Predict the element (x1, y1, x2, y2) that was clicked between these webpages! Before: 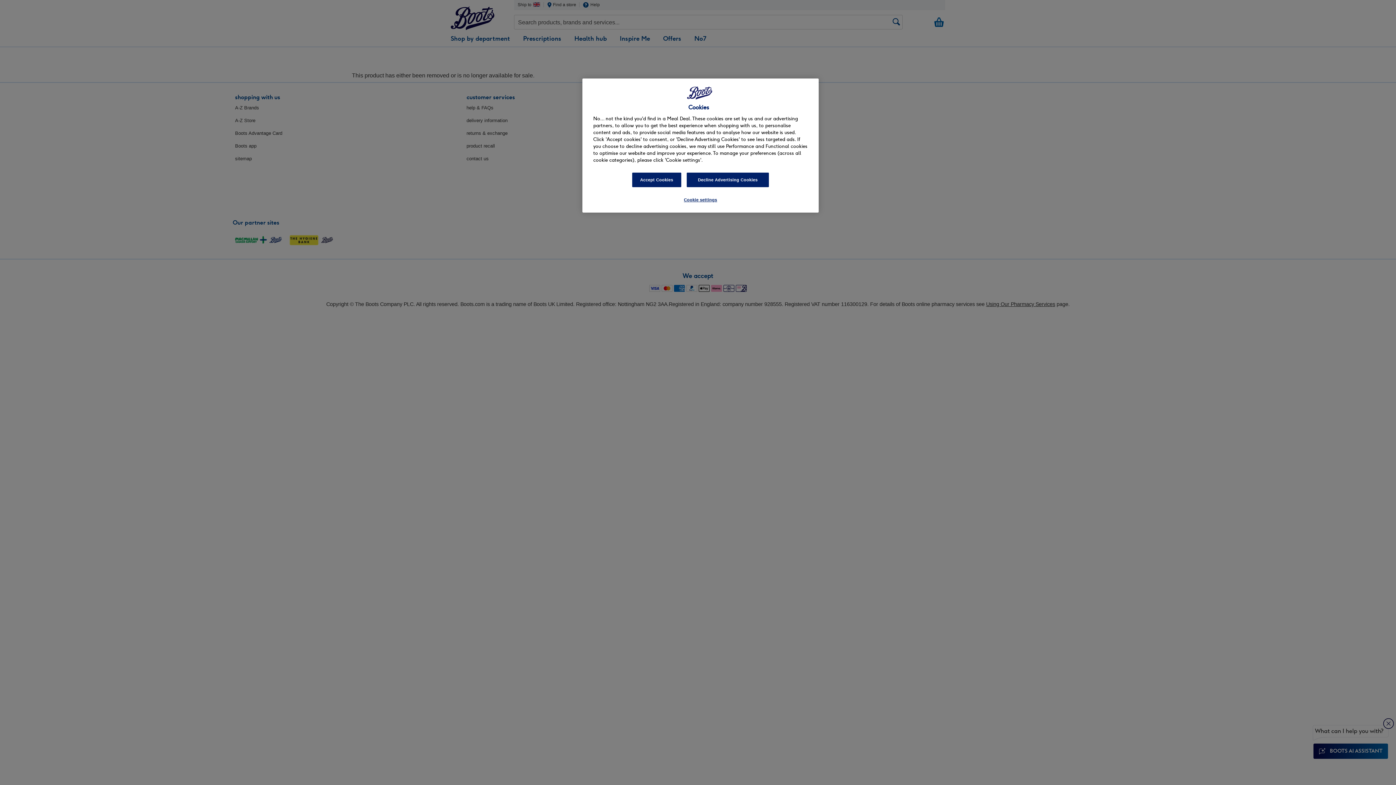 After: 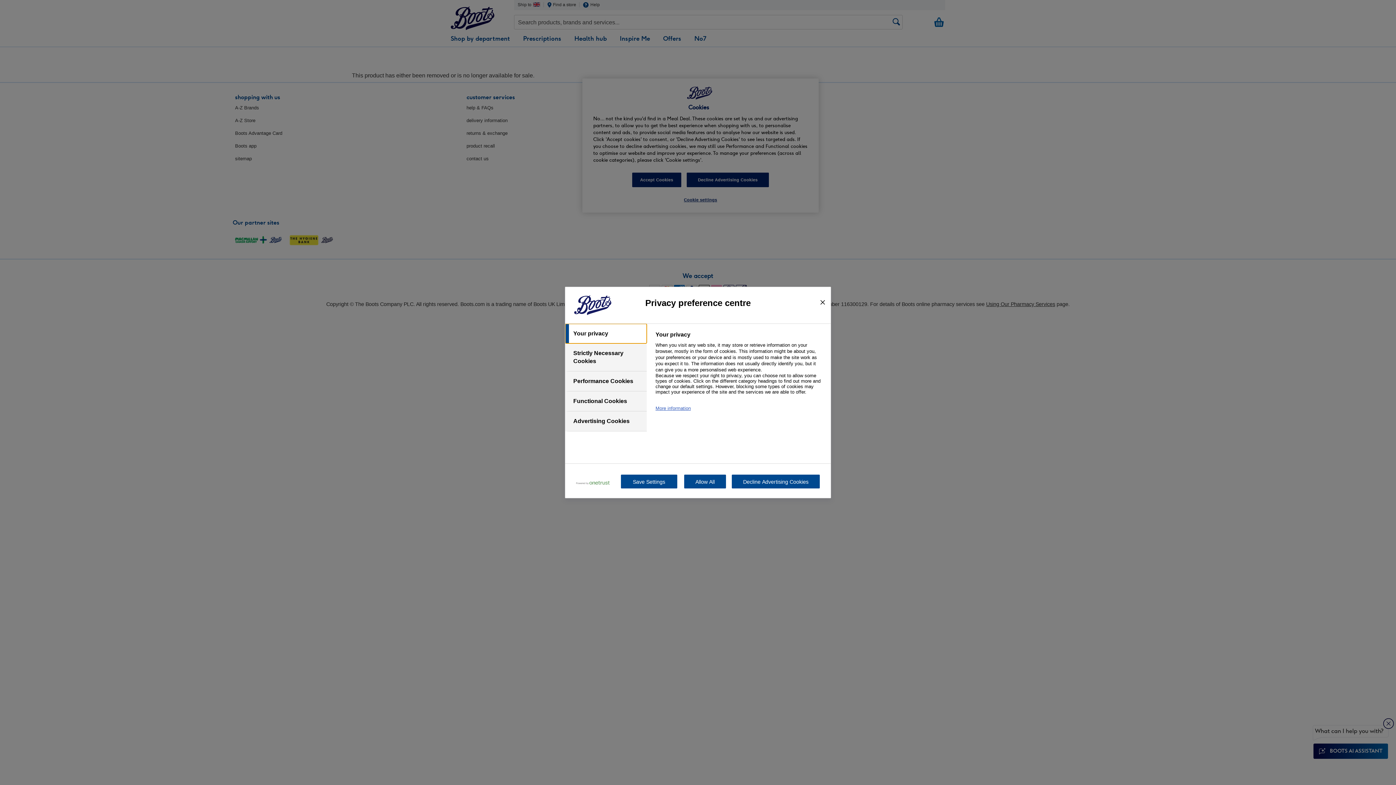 Action: bbox: (676, 193, 725, 207) label: Cookie settings